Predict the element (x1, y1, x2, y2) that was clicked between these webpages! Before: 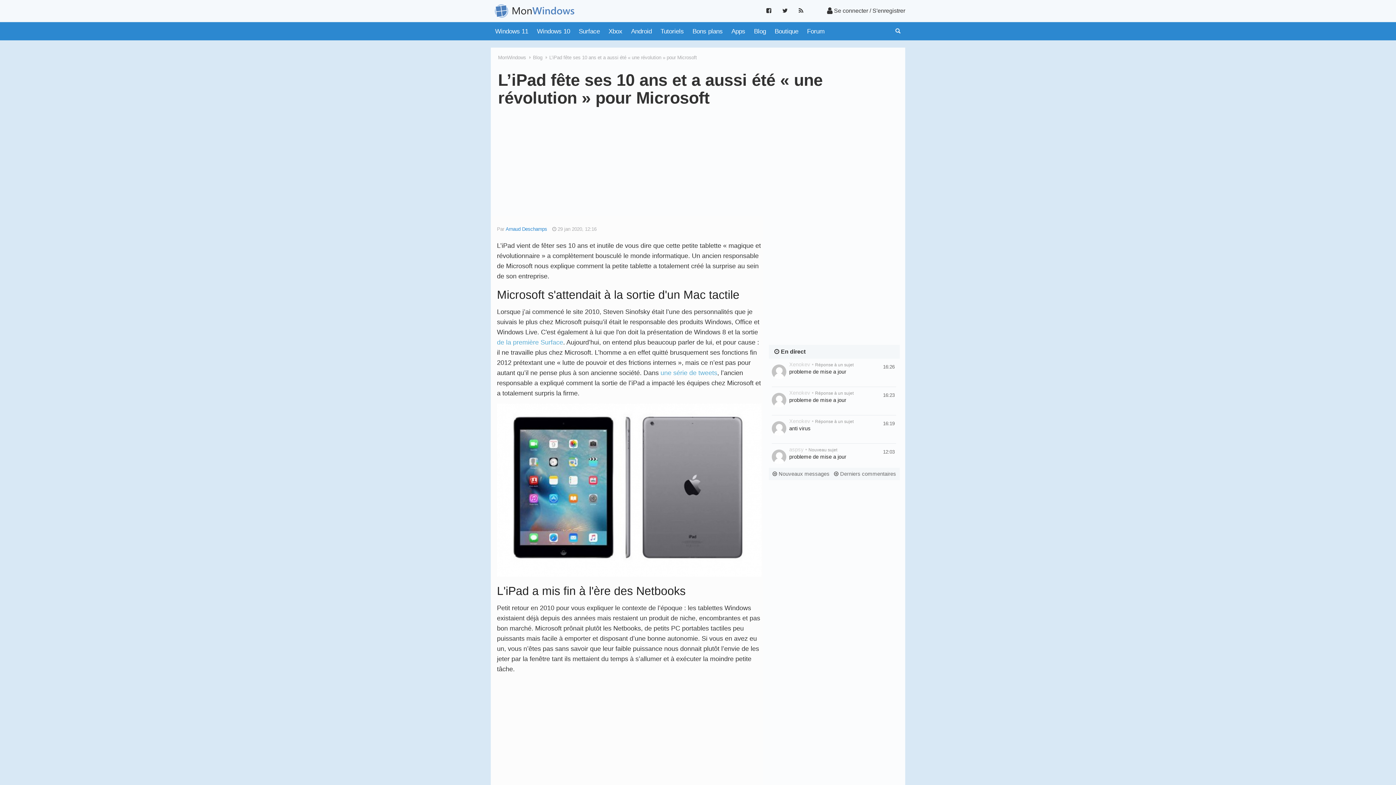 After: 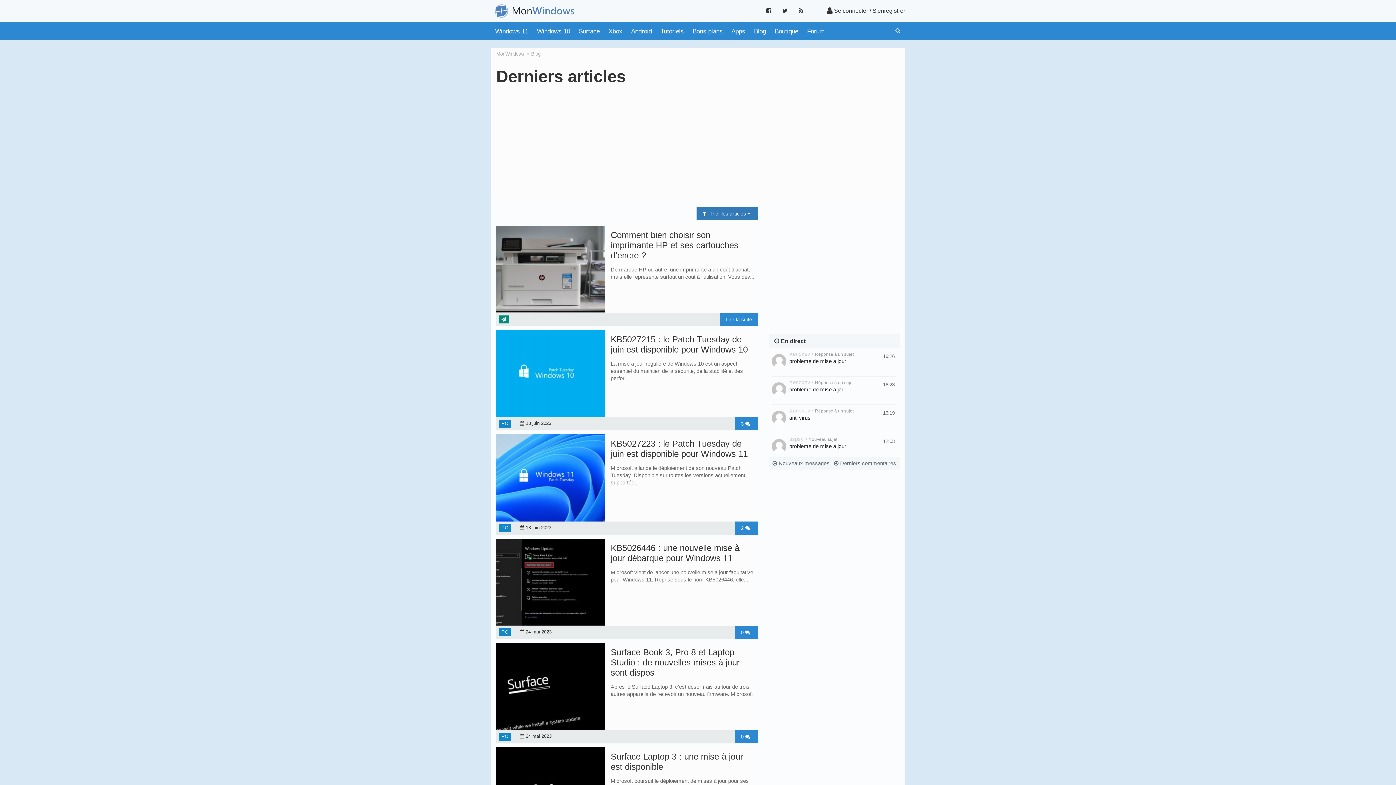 Action: label: Blog bbox: (749, 25, 770, 36)